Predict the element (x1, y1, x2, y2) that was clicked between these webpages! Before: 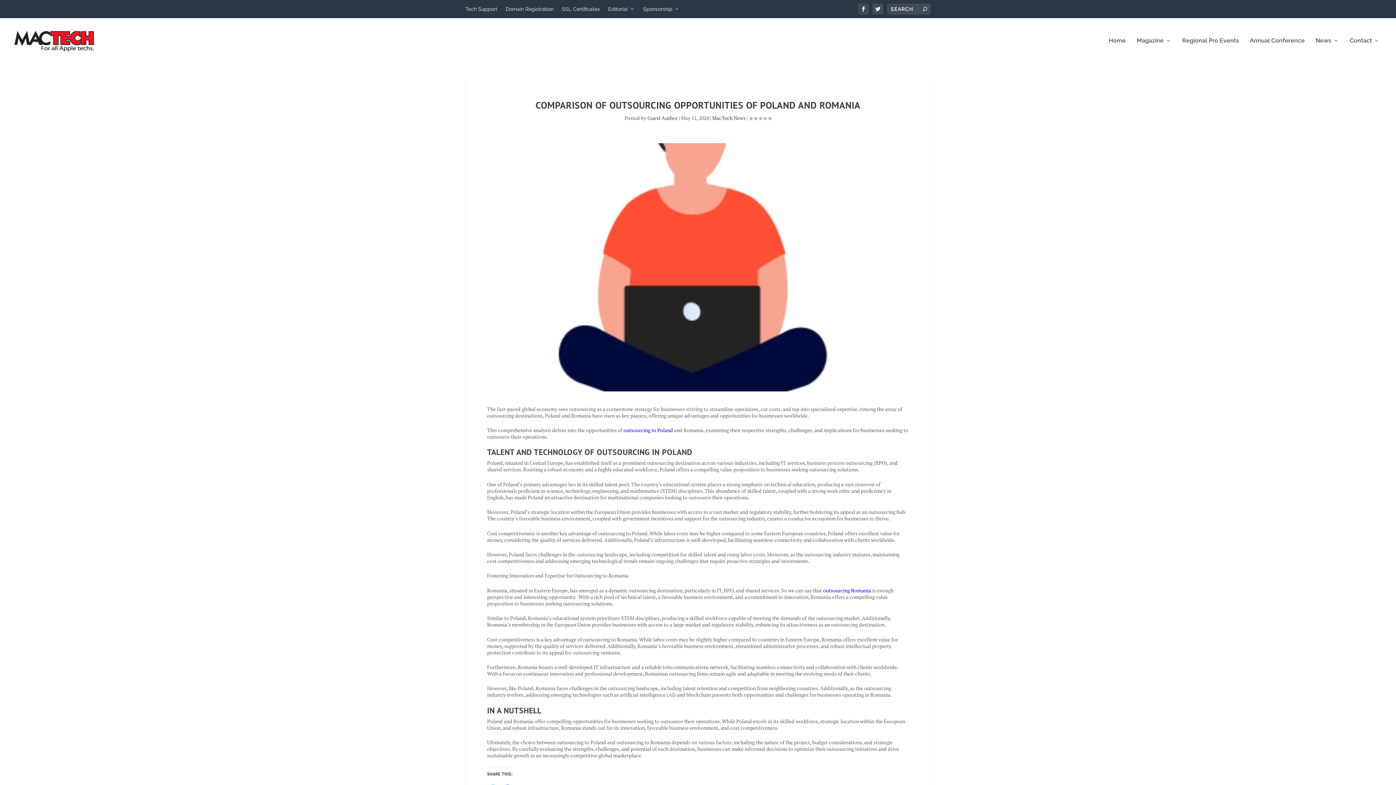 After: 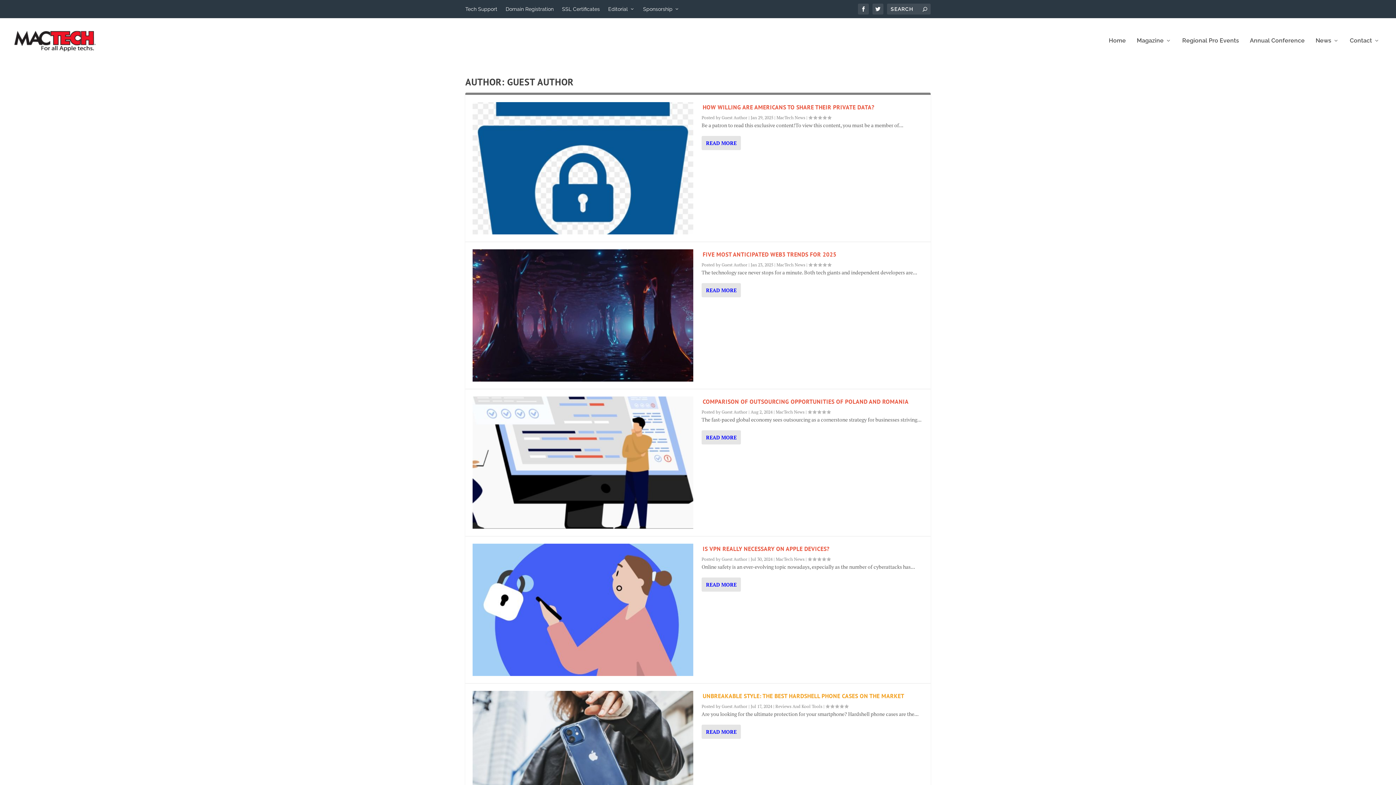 Action: bbox: (647, 114, 677, 121) label: Guest Author